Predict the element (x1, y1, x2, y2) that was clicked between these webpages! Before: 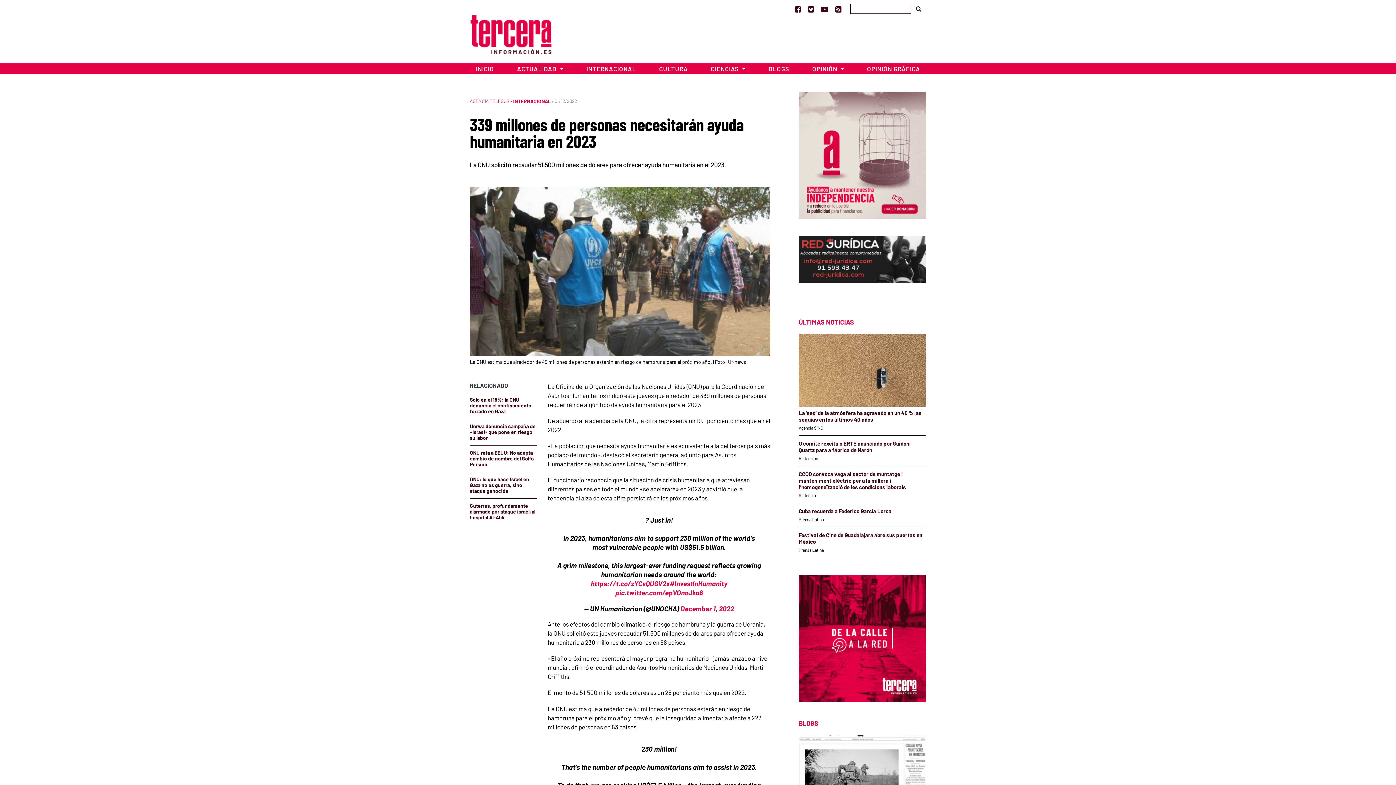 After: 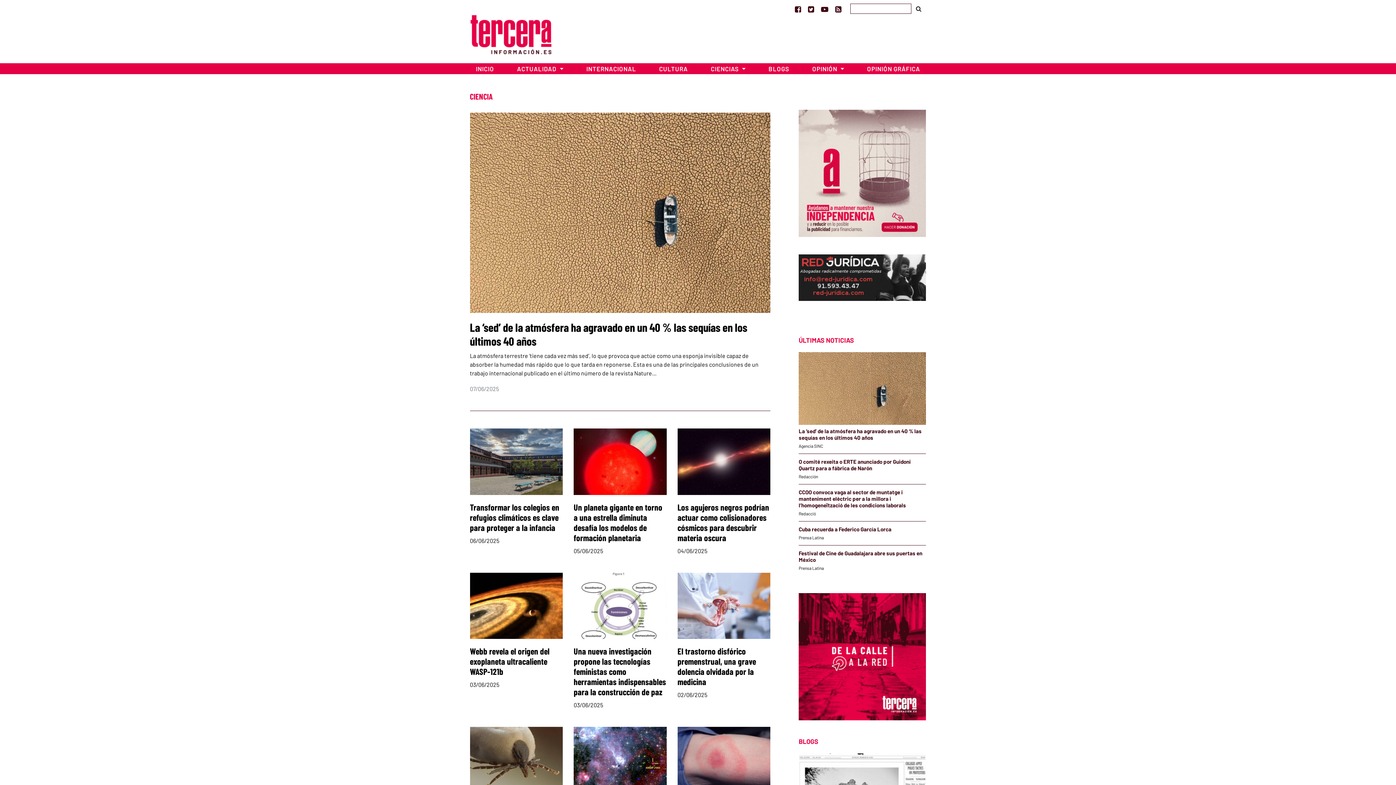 Action: bbox: (699, 63, 757, 74) label: CIENCIAS 